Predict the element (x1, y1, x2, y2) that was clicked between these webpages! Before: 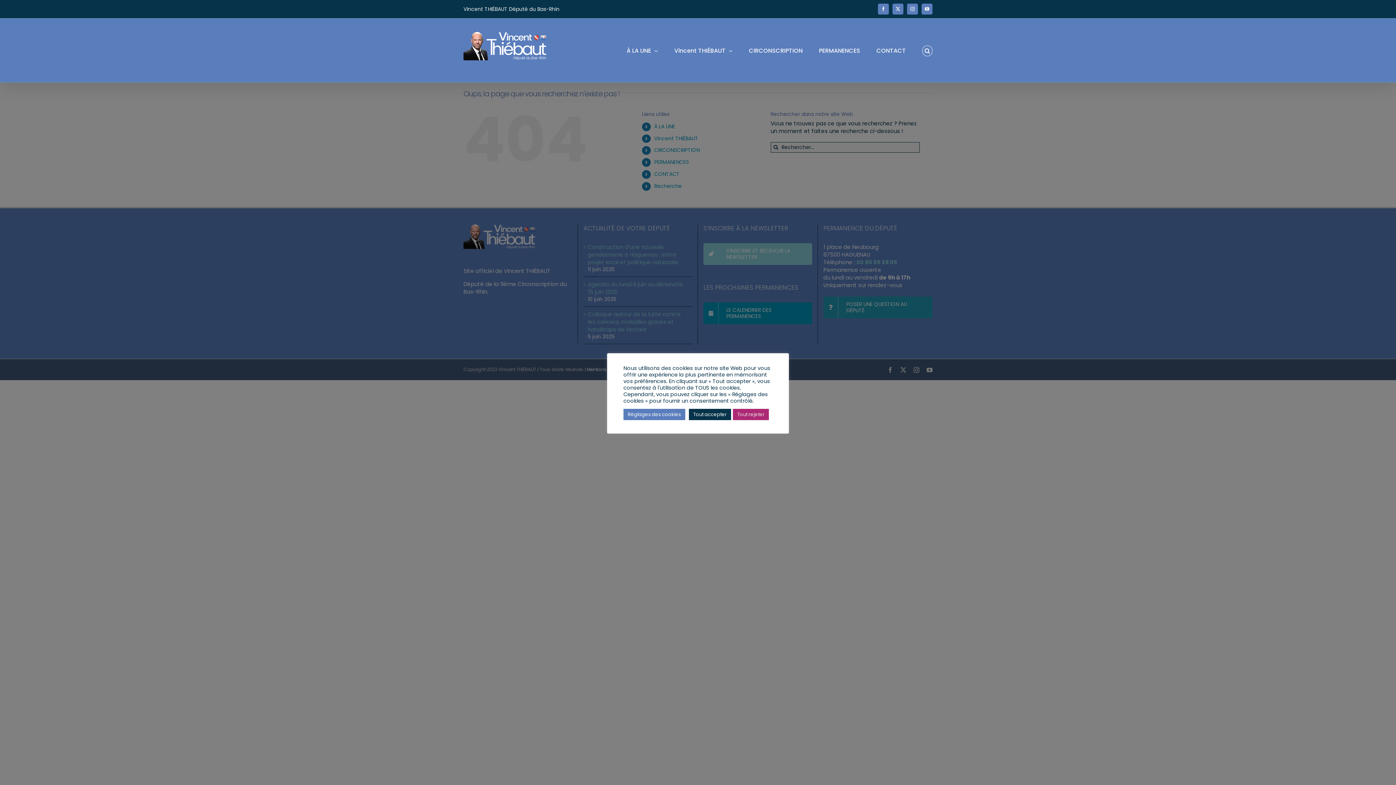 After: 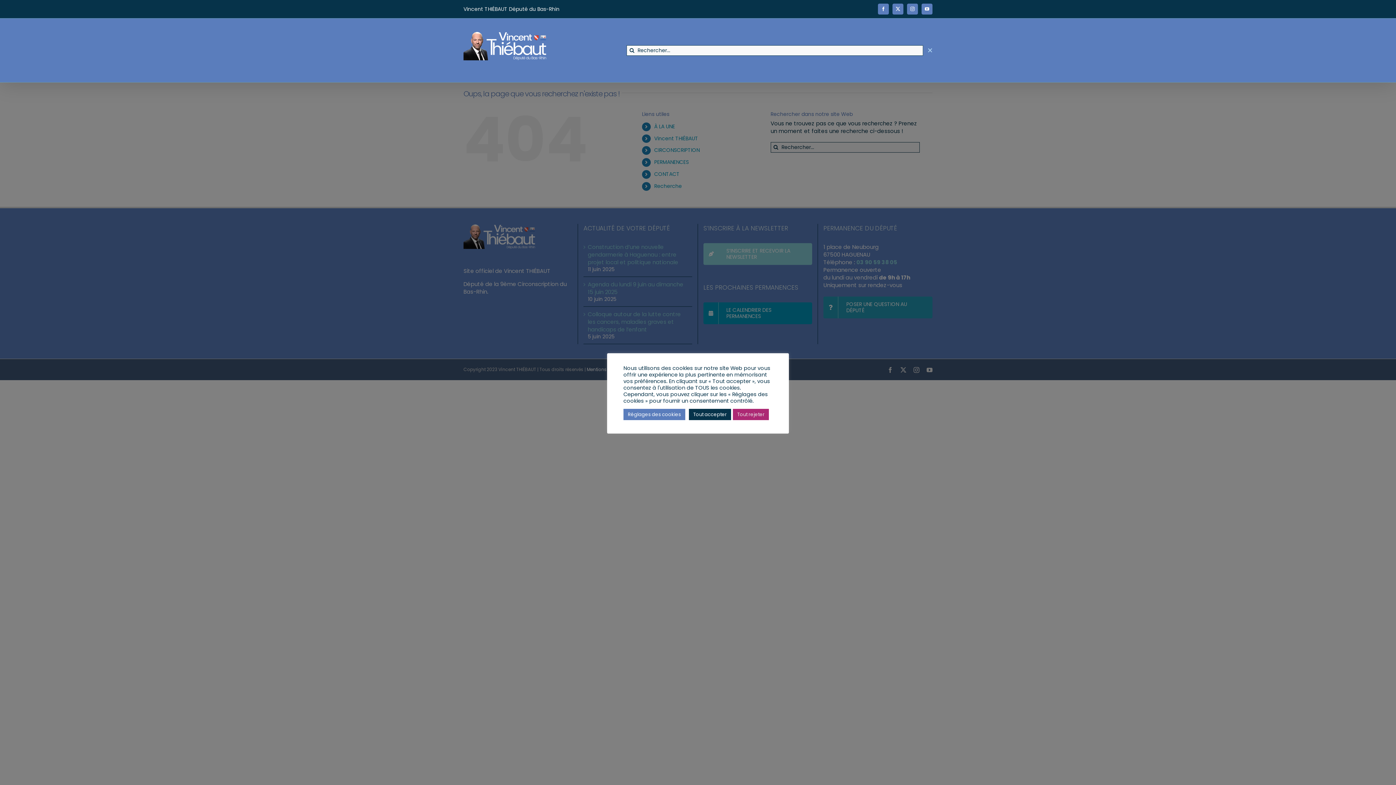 Action: label: Recherche bbox: (922, 22, 932, 78)